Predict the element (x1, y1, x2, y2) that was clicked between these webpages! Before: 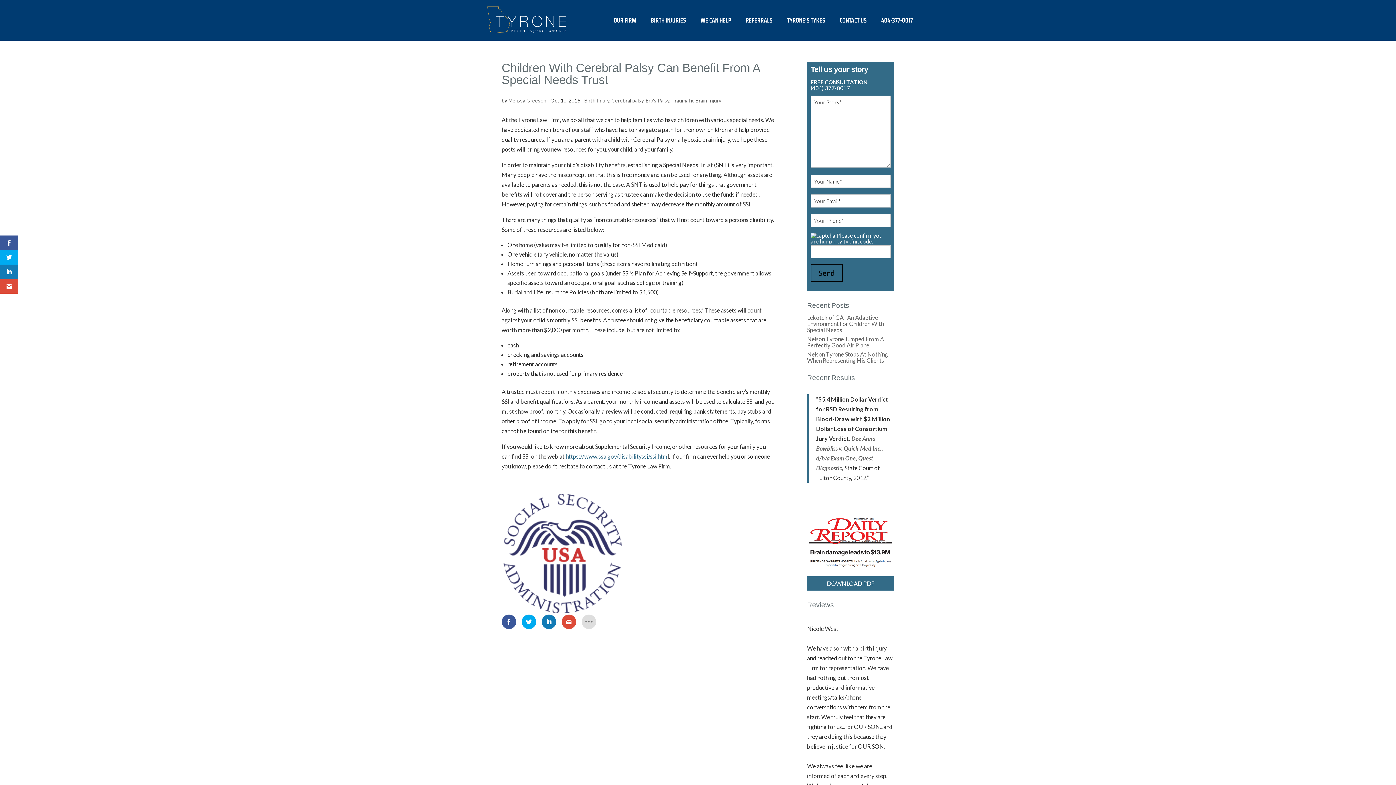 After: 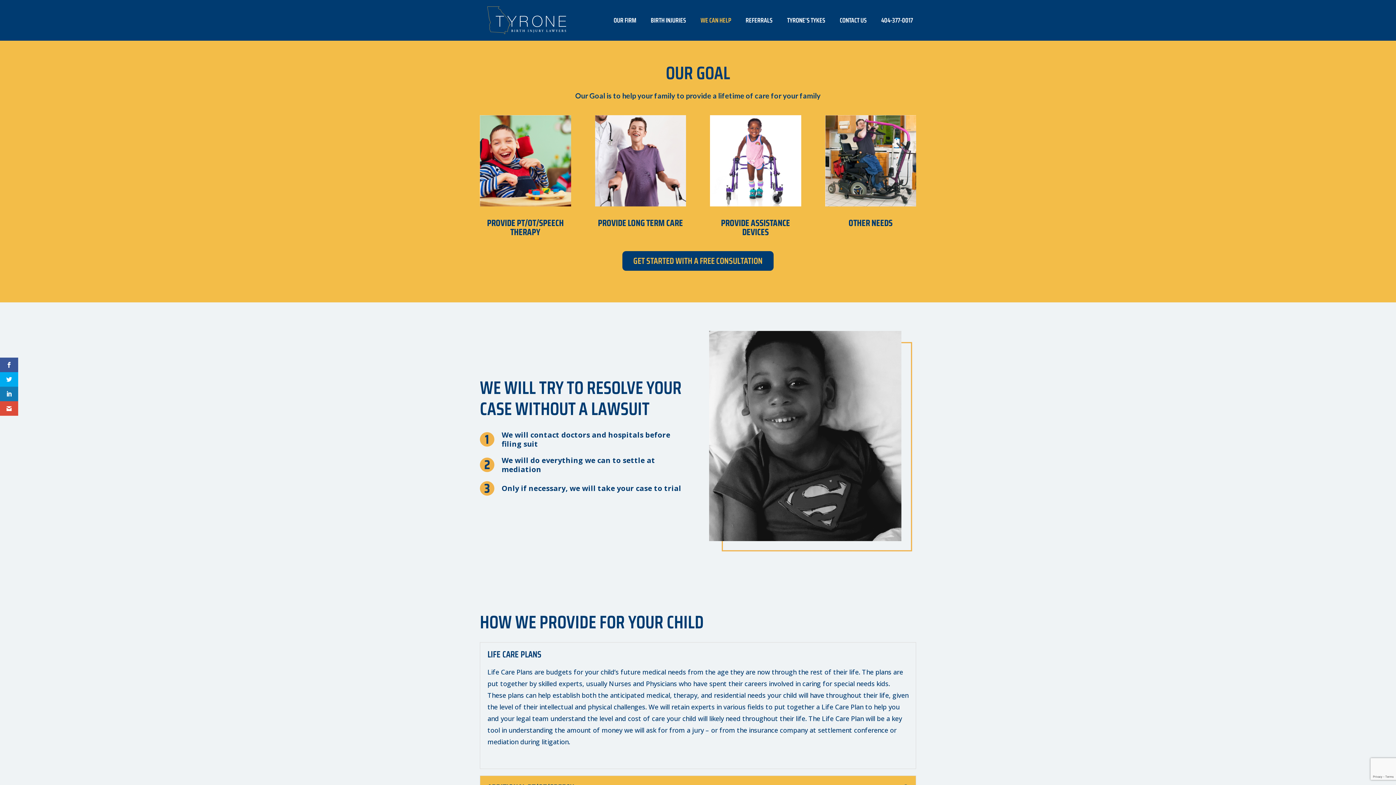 Action: bbox: (700, 16, 731, 24) label: WE CAN HELP